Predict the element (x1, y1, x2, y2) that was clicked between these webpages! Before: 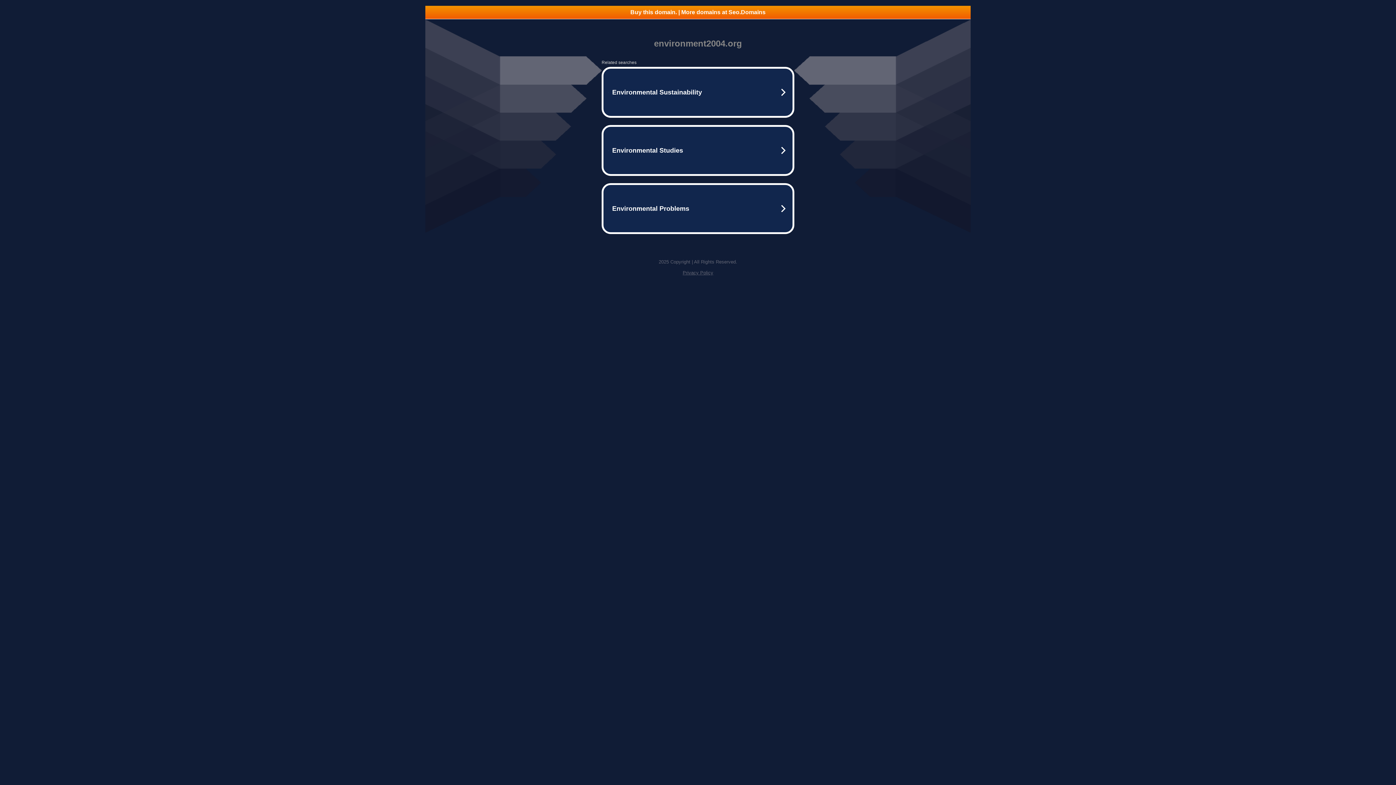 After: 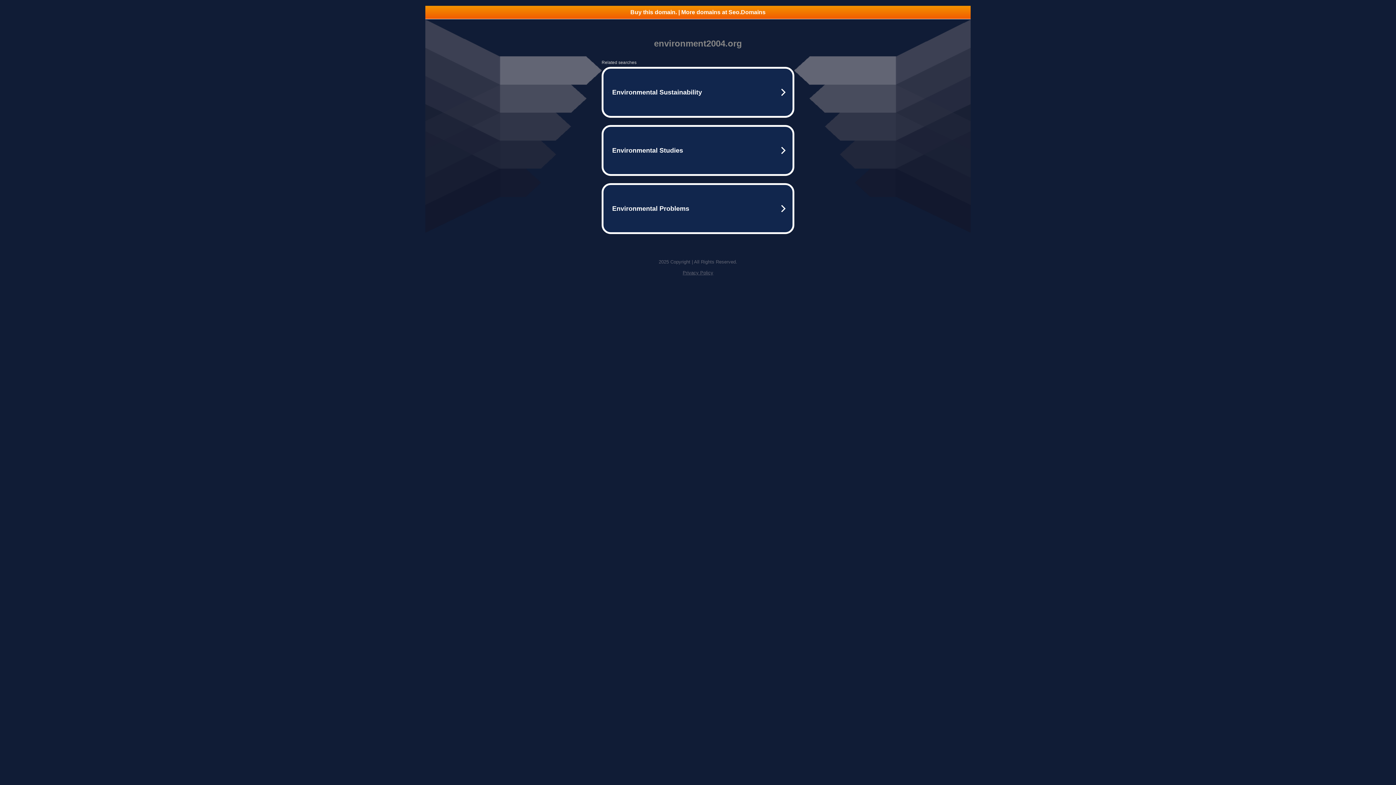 Action: bbox: (425, 5, 970, 18) label: Buy this domain. | More domains at Seo.Domains